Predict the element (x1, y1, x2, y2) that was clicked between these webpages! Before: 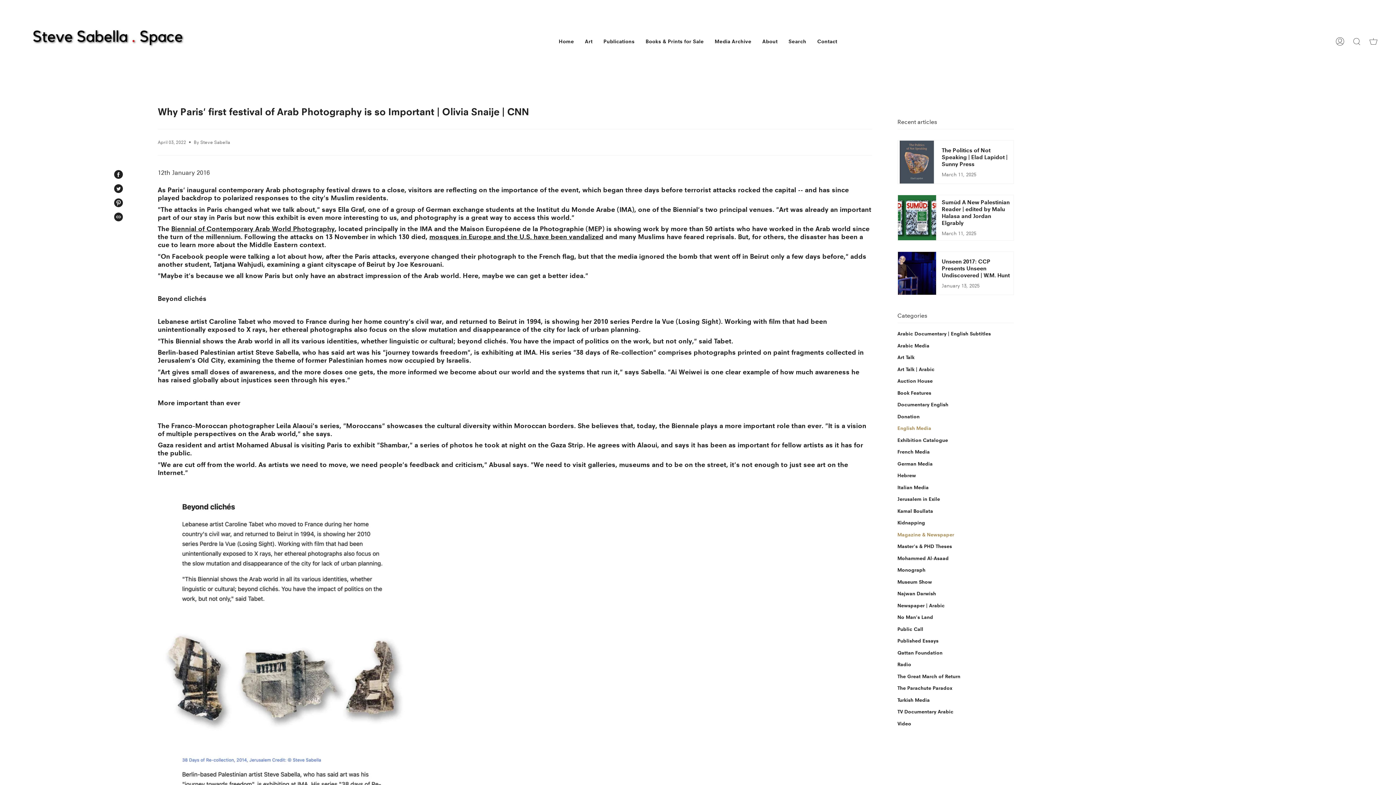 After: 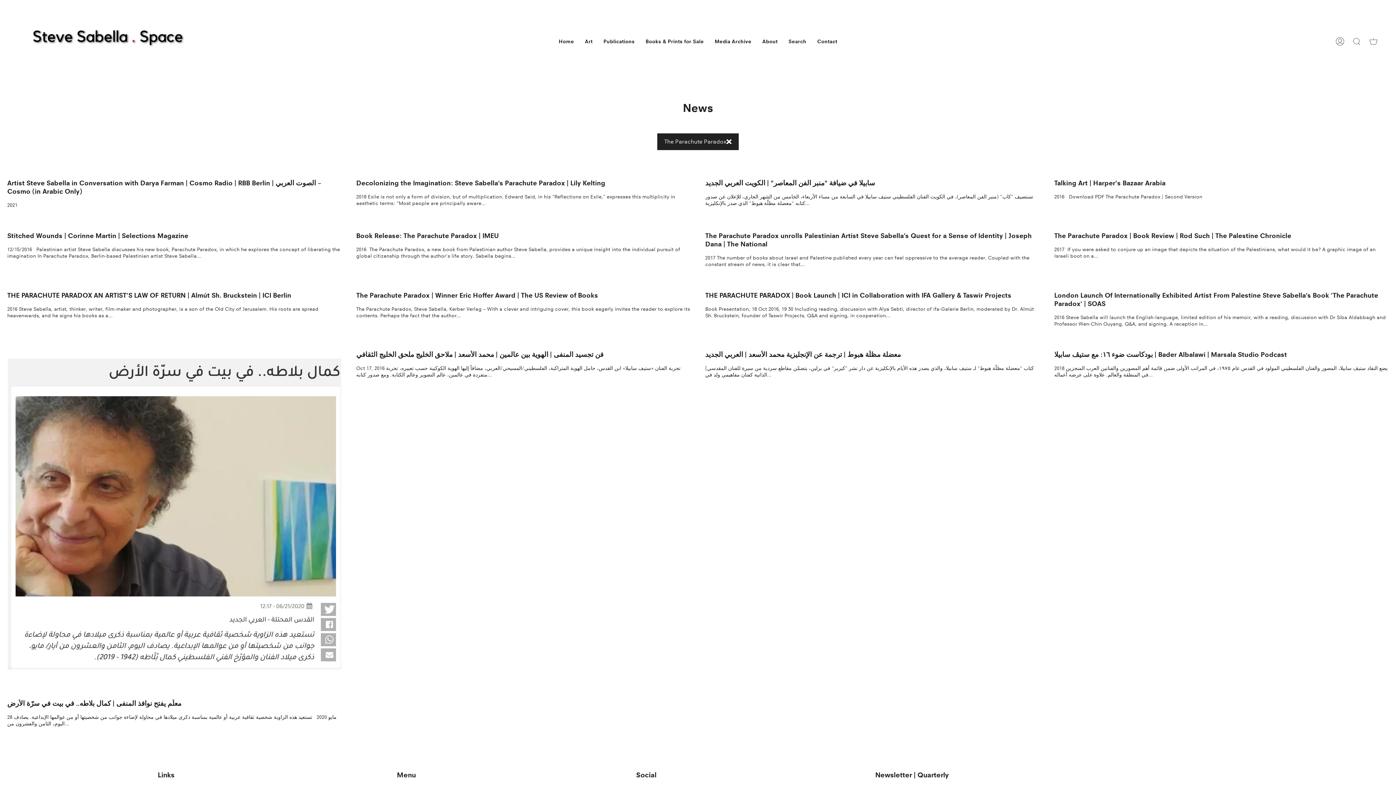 Action: bbox: (897, 683, 1014, 693) label: The Parachute Paradox